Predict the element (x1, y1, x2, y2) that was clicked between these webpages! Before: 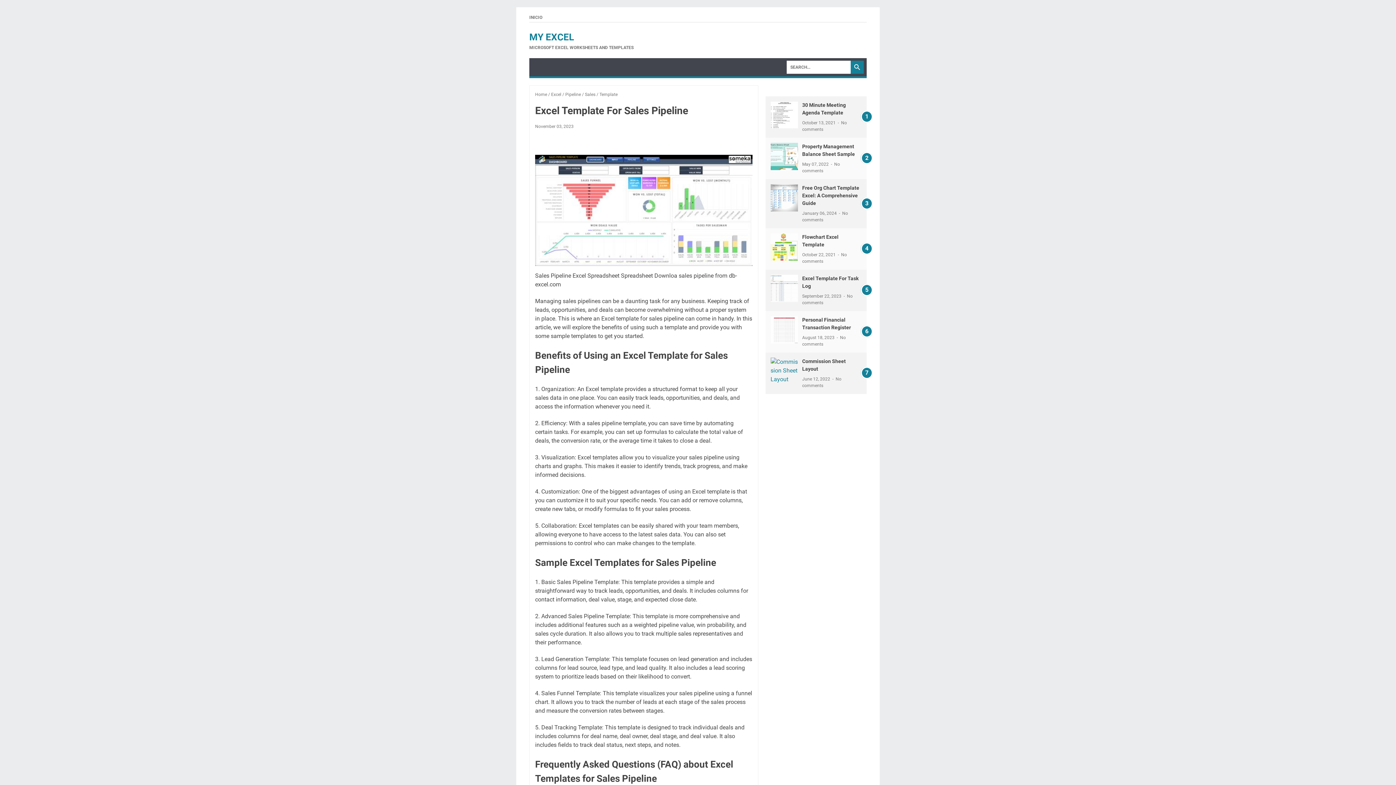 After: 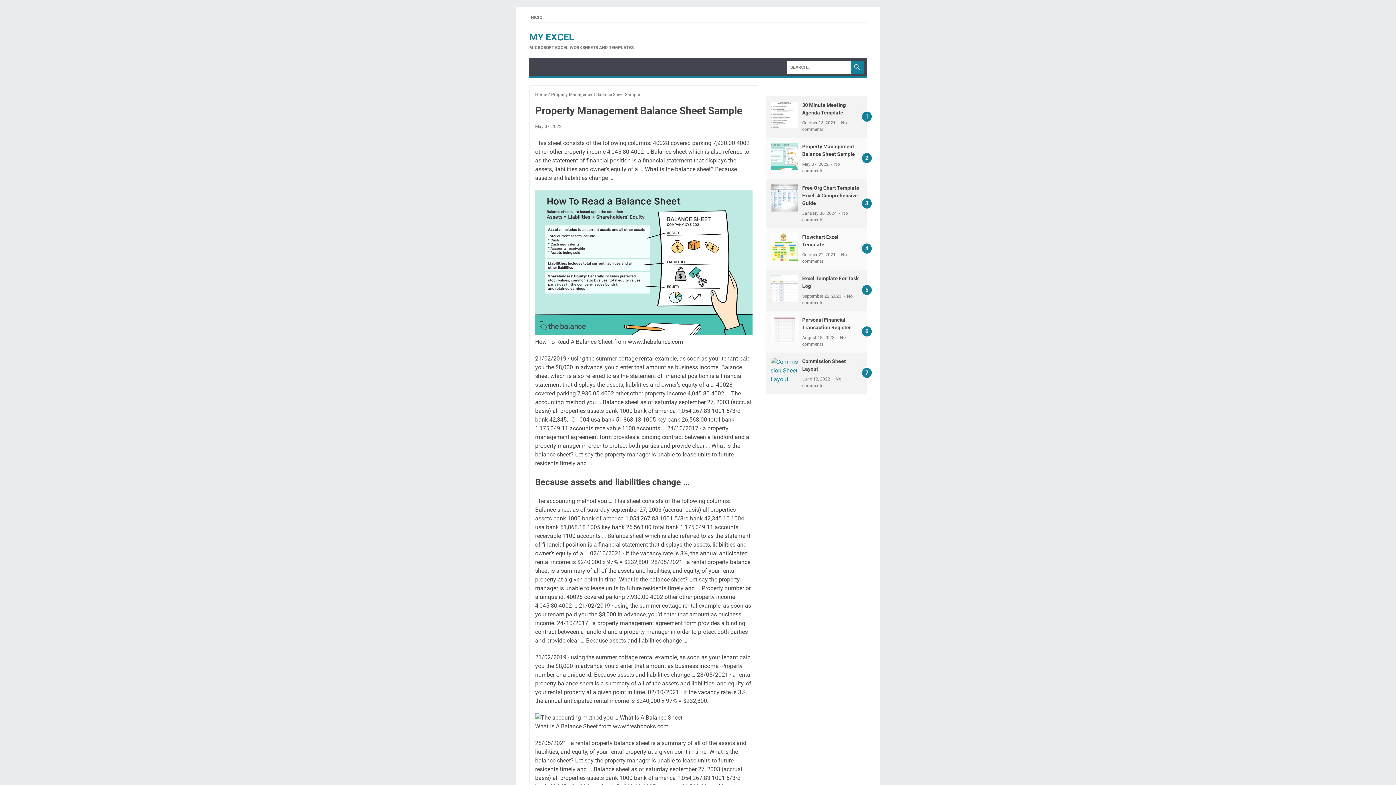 Action: bbox: (770, 142, 798, 170)